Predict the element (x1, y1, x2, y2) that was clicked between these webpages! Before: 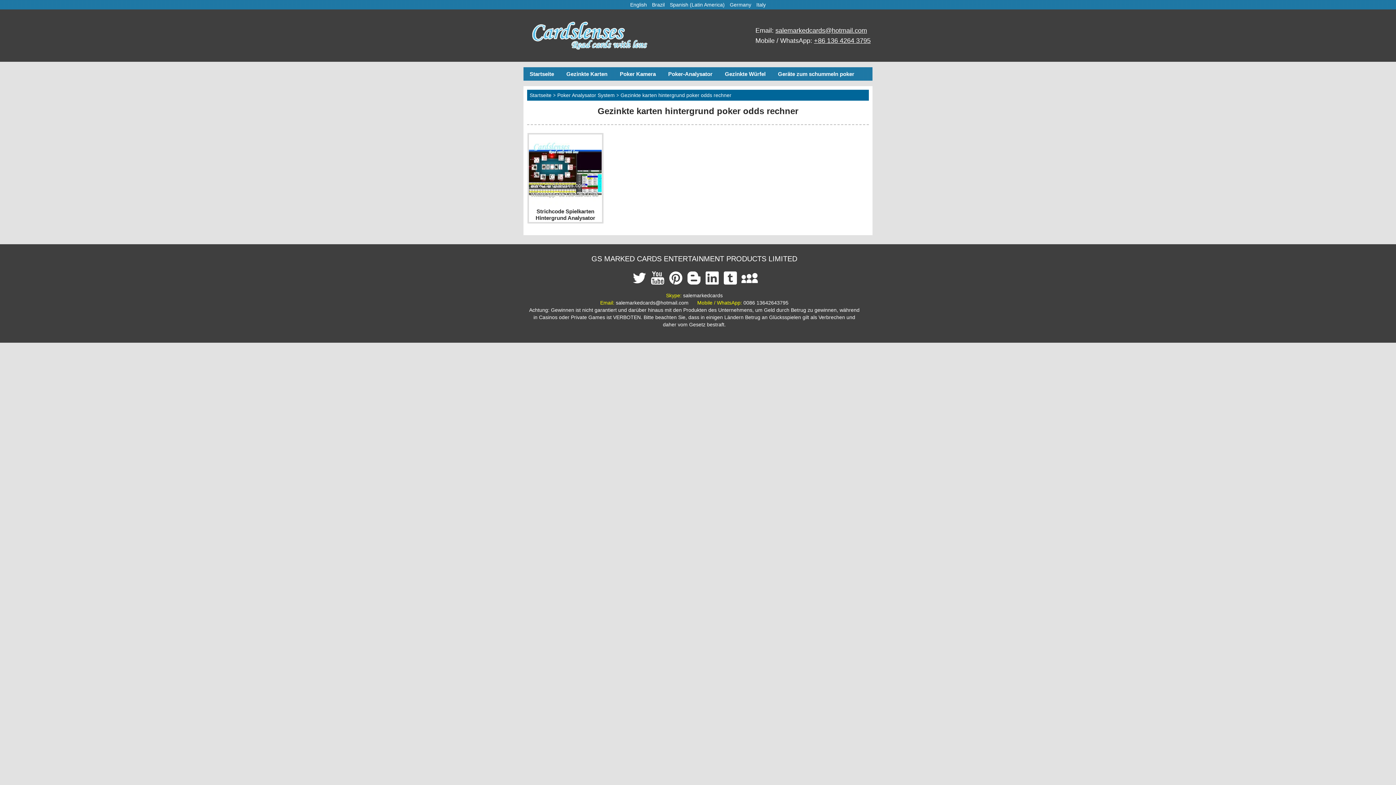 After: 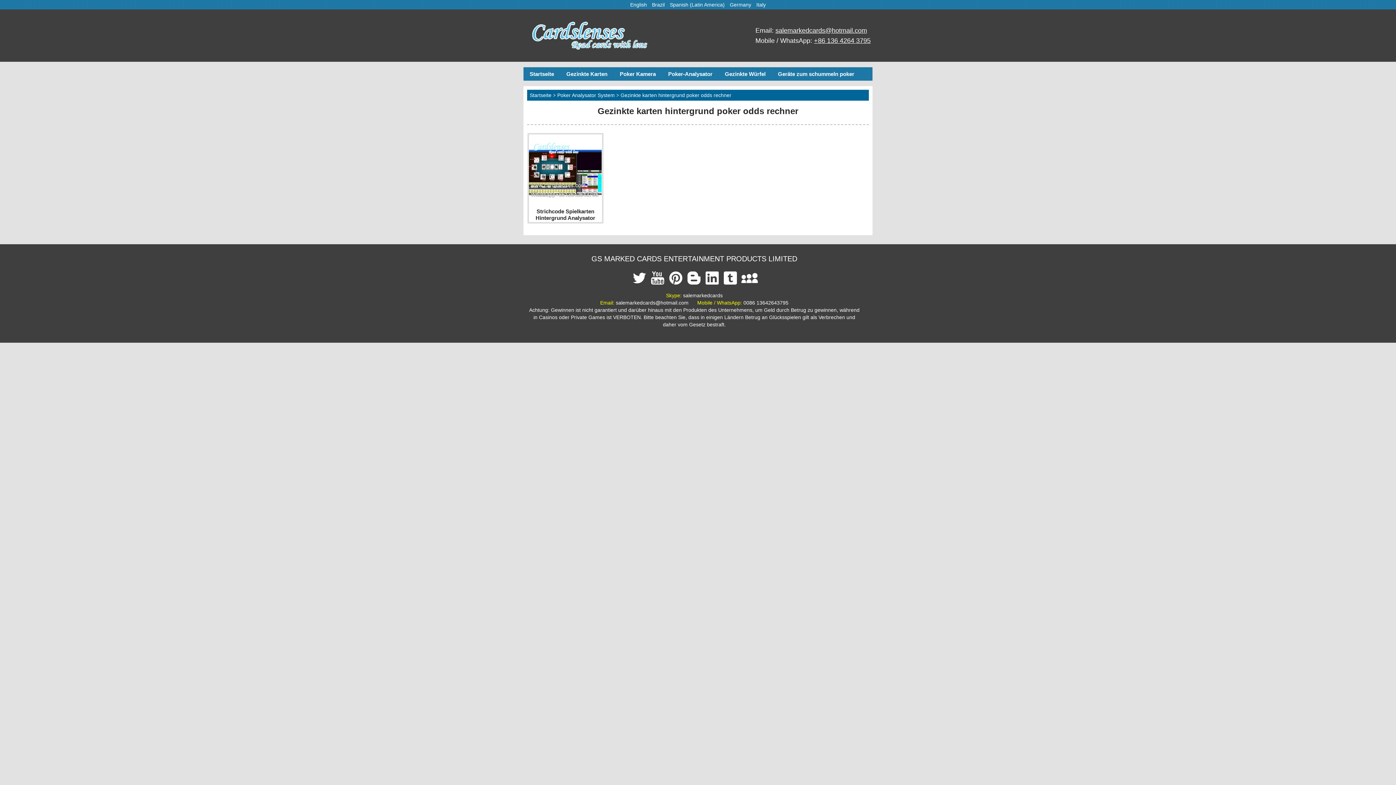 Action: label: Brazil bbox: (652, 1, 664, 7)